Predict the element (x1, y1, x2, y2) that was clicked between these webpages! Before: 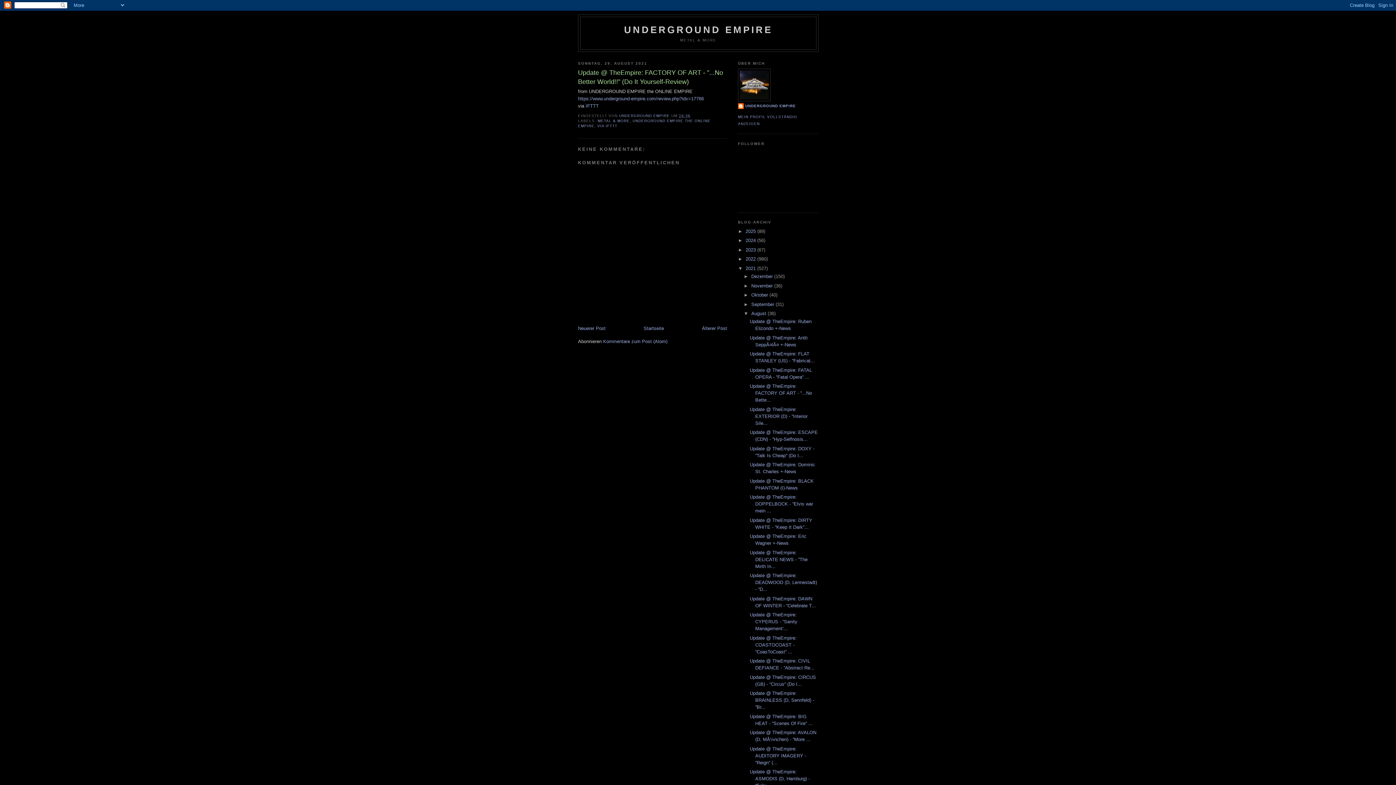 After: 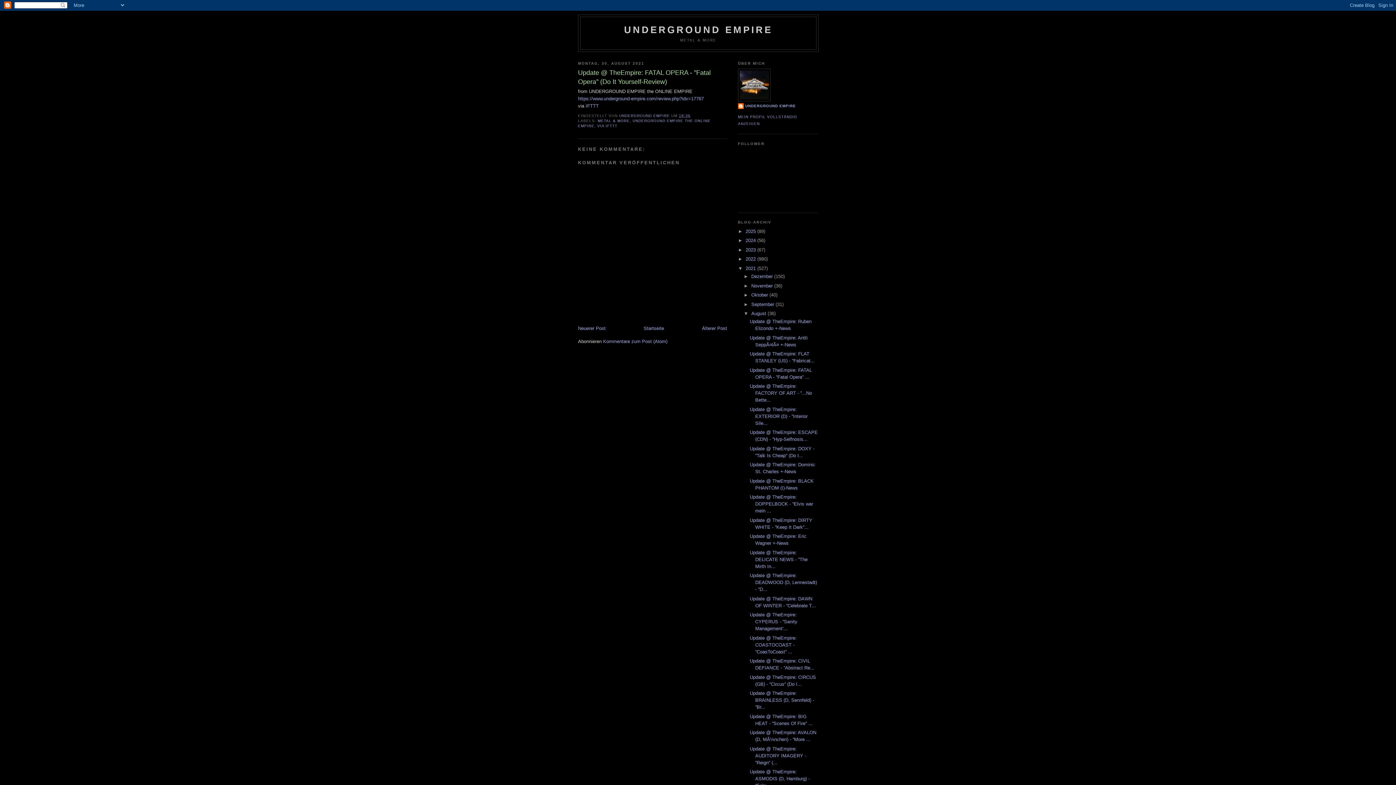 Action: label: Neuerer Post bbox: (578, 325, 605, 331)